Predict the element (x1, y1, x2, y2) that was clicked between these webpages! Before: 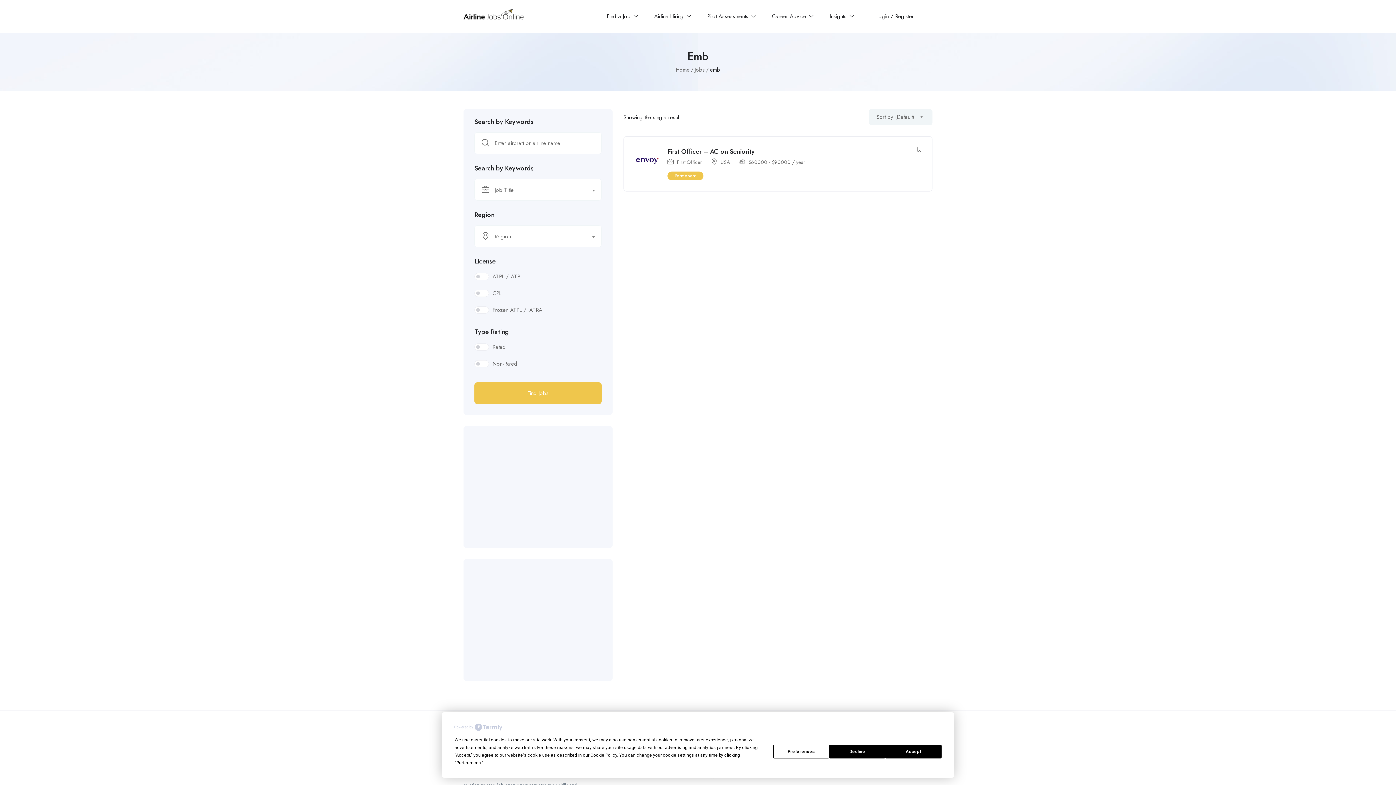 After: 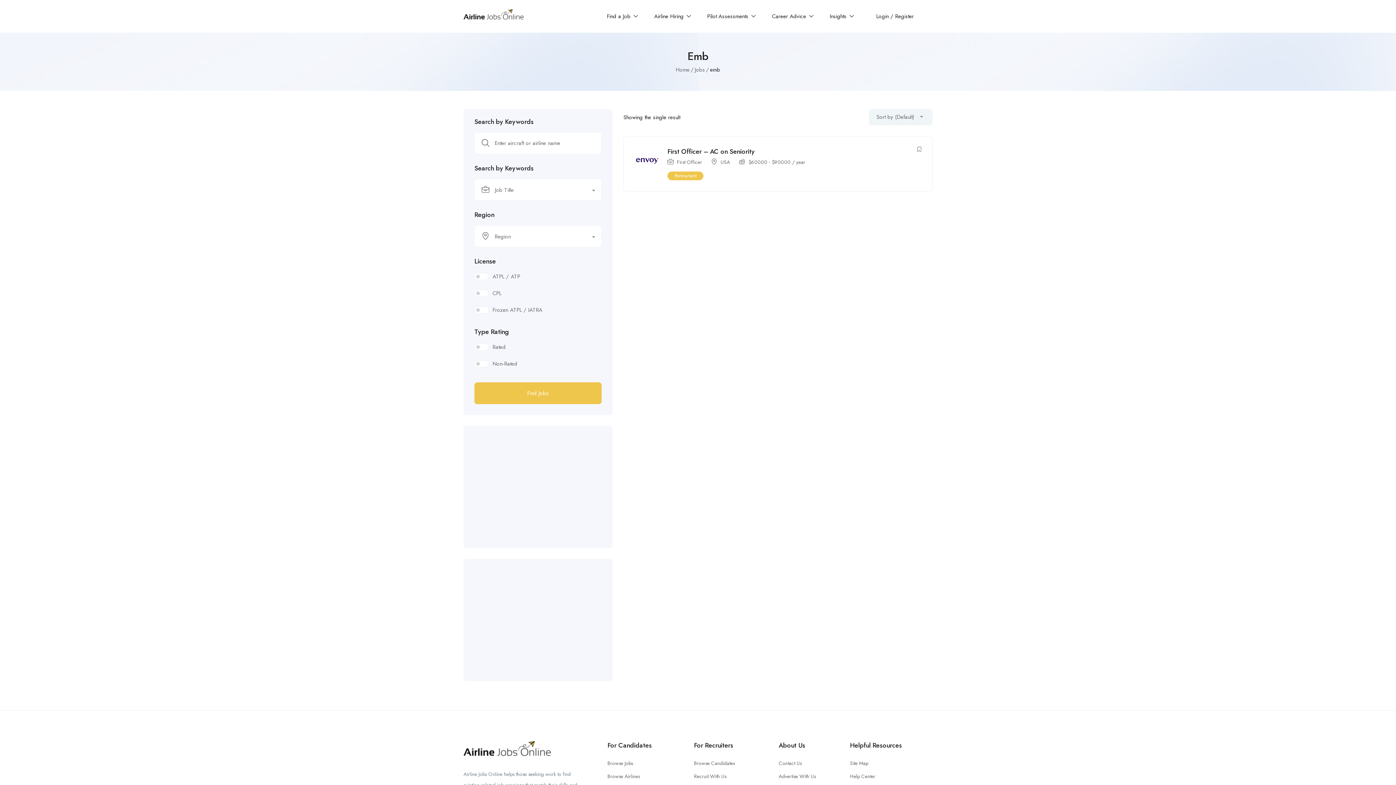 Action: bbox: (885, 745, 941, 758) label: Accept